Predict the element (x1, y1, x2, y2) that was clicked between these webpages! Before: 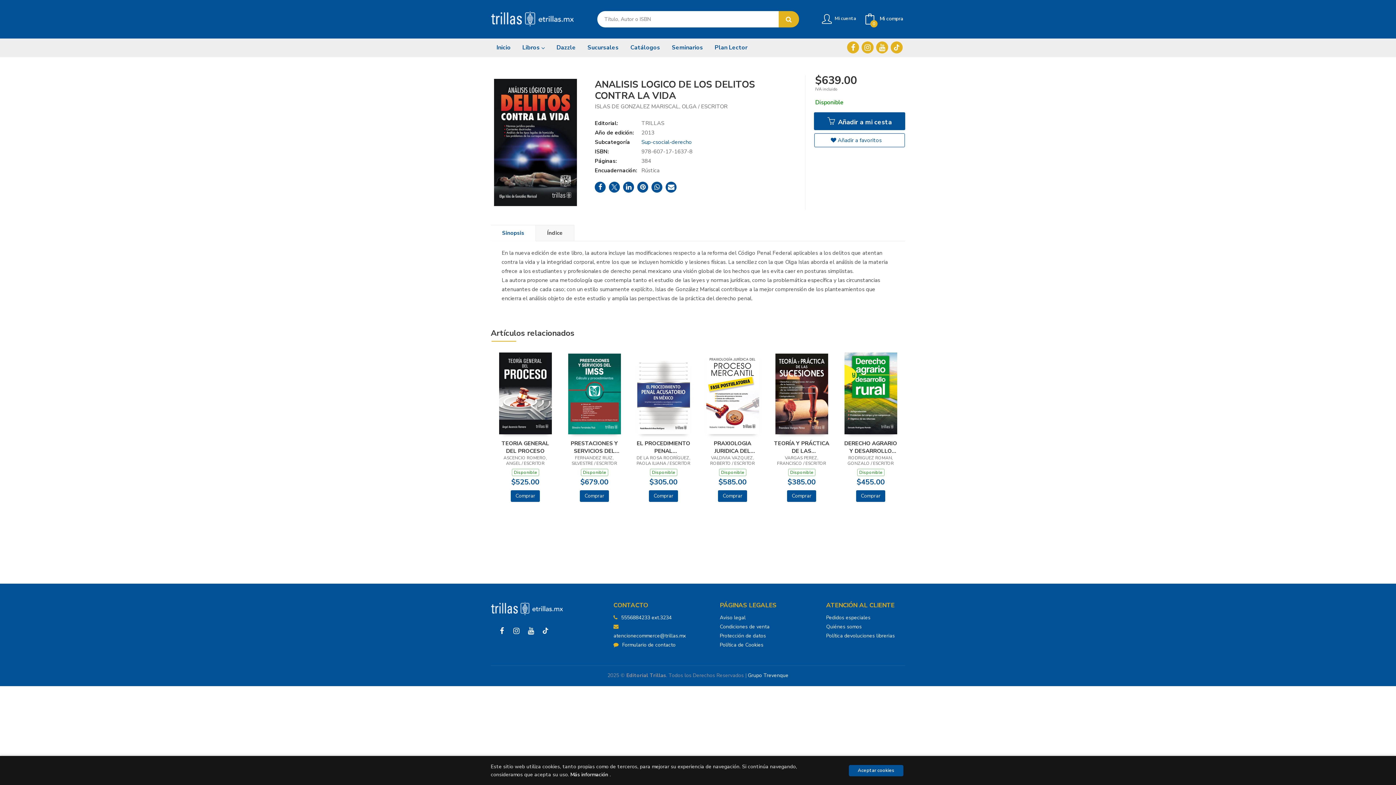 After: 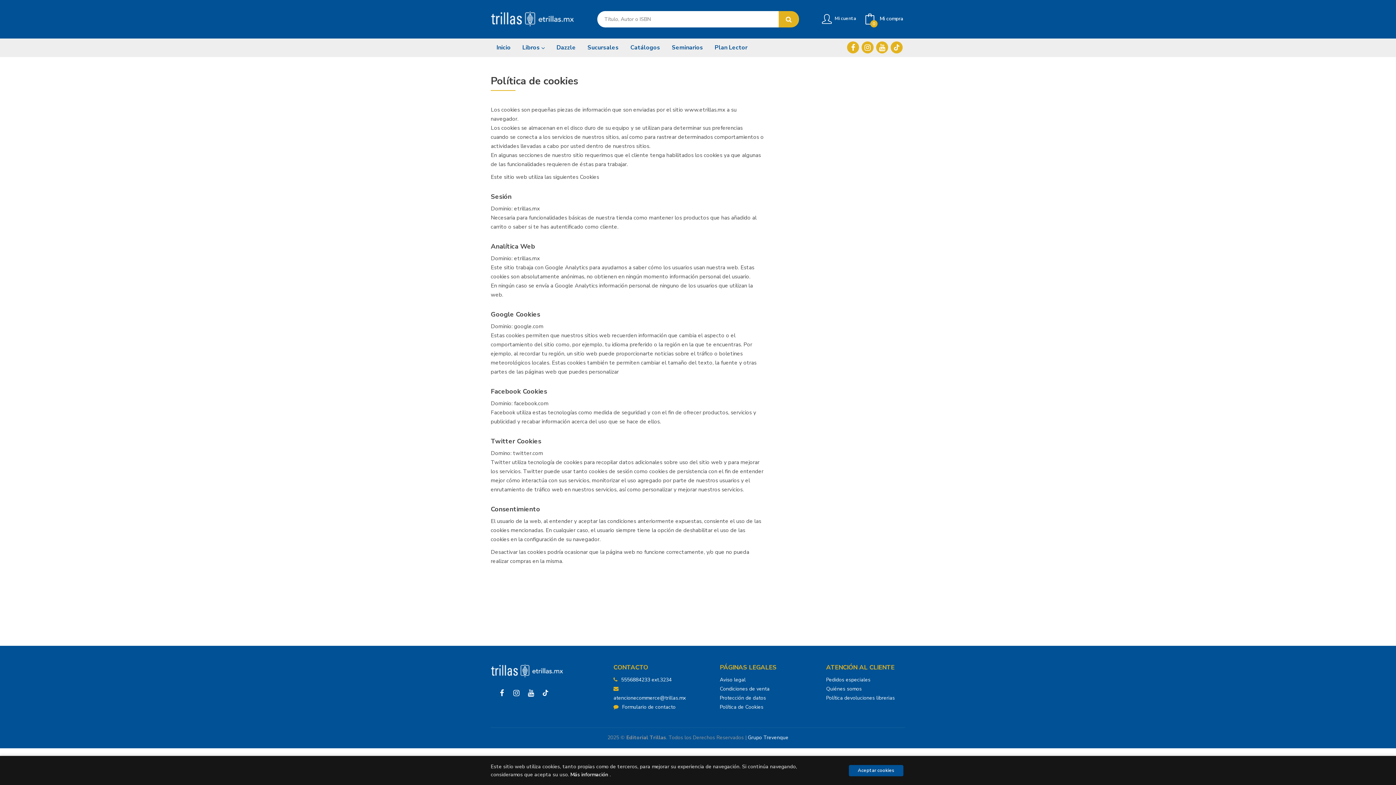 Action: bbox: (570, 771, 608, 778) label: Más información